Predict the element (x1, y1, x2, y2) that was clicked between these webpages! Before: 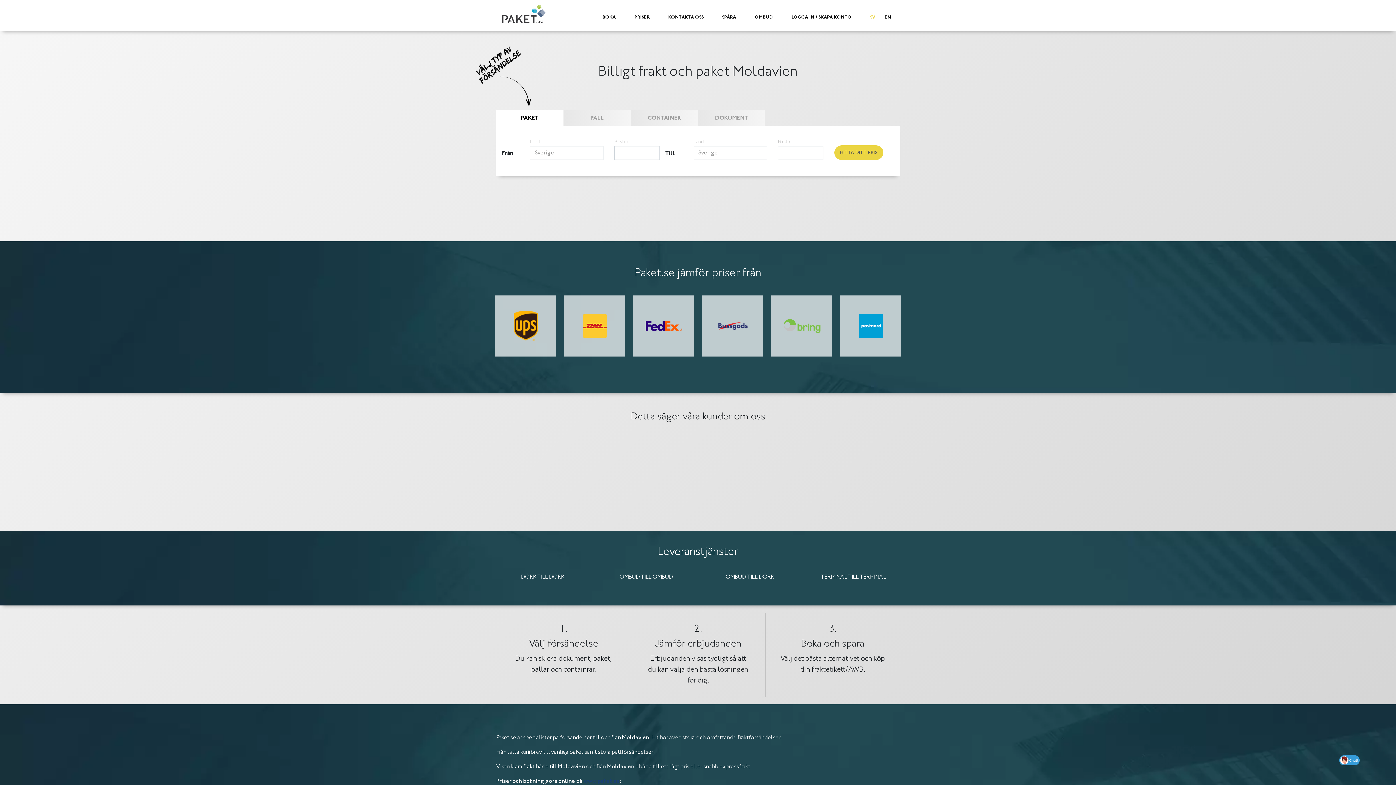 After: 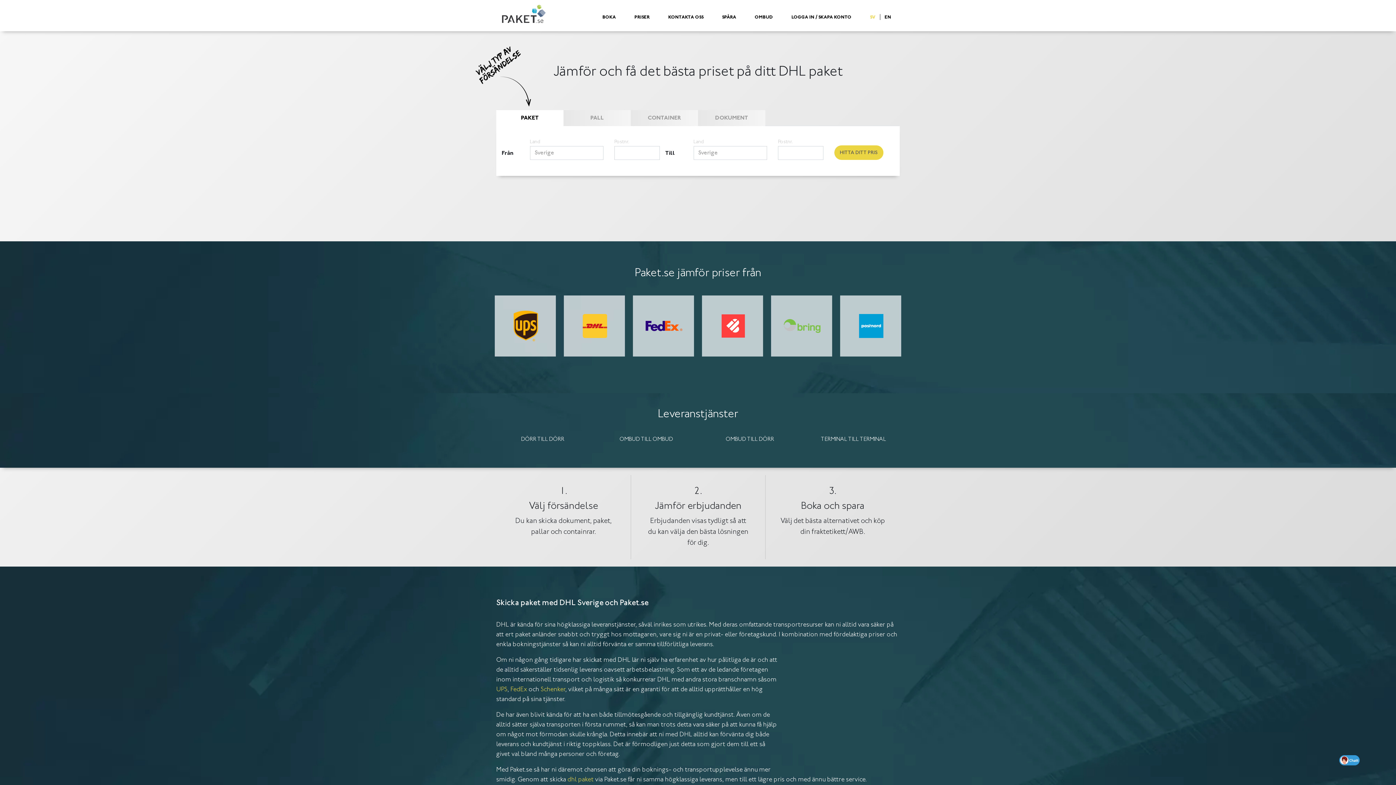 Action: bbox: (582, 323, 607, 328)